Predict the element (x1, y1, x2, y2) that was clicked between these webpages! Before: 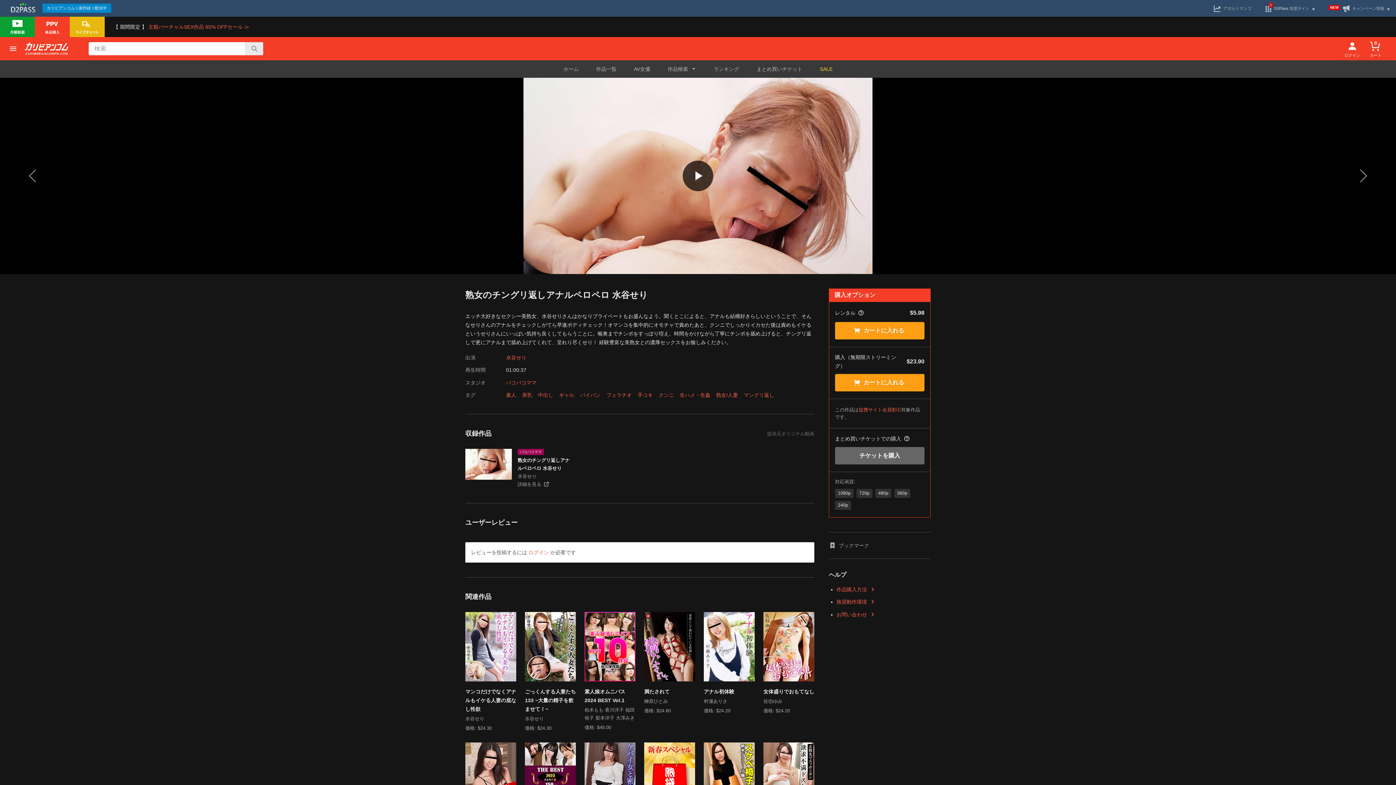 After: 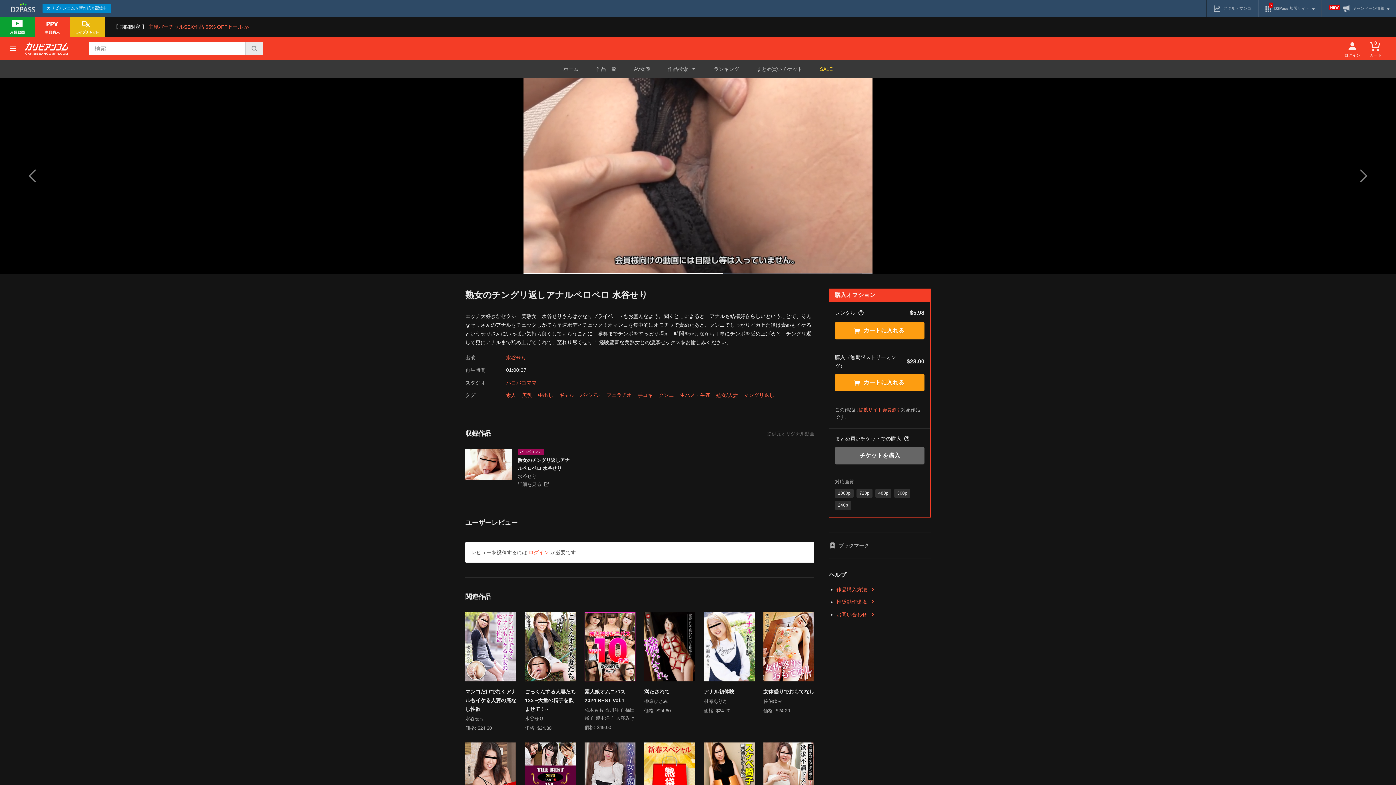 Action: bbox: (682, 160, 713, 191) label: Play Video